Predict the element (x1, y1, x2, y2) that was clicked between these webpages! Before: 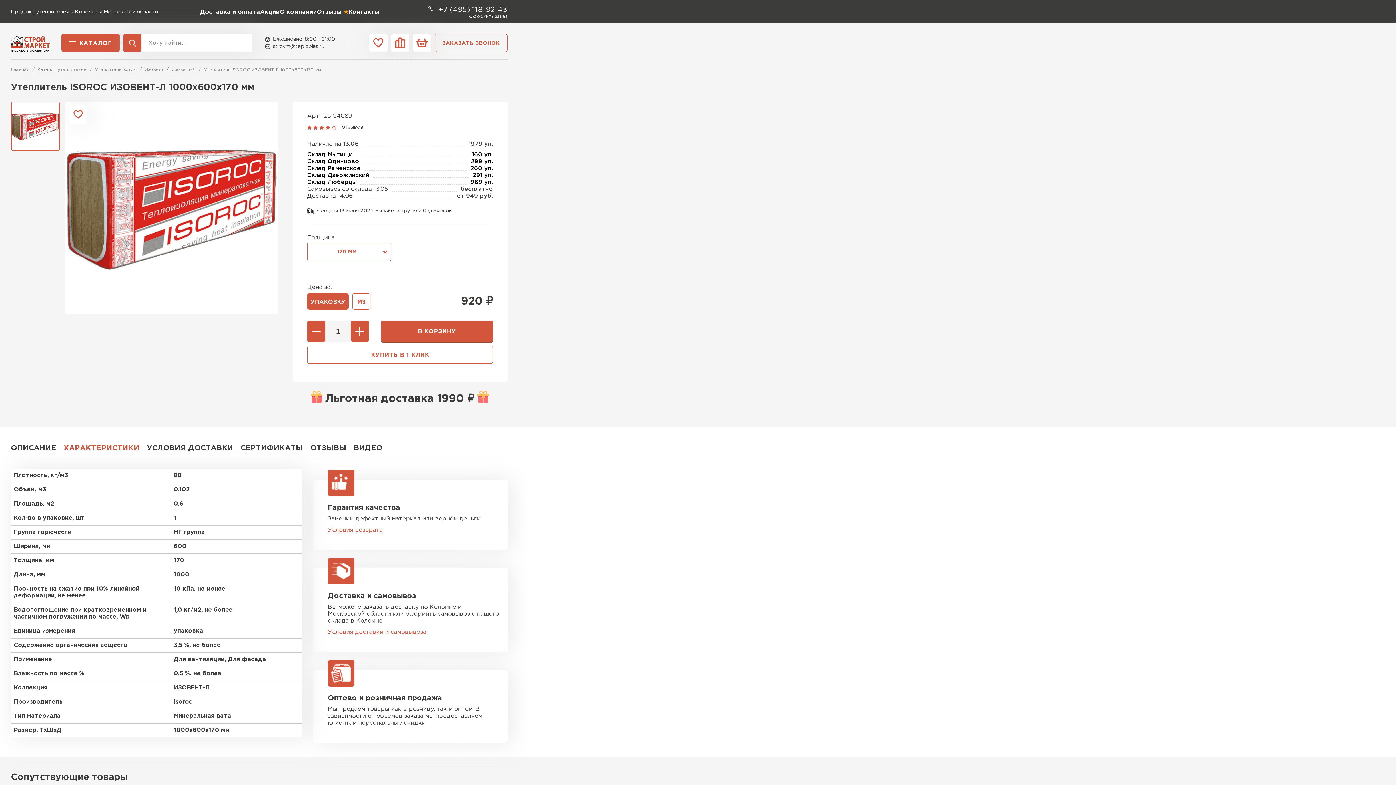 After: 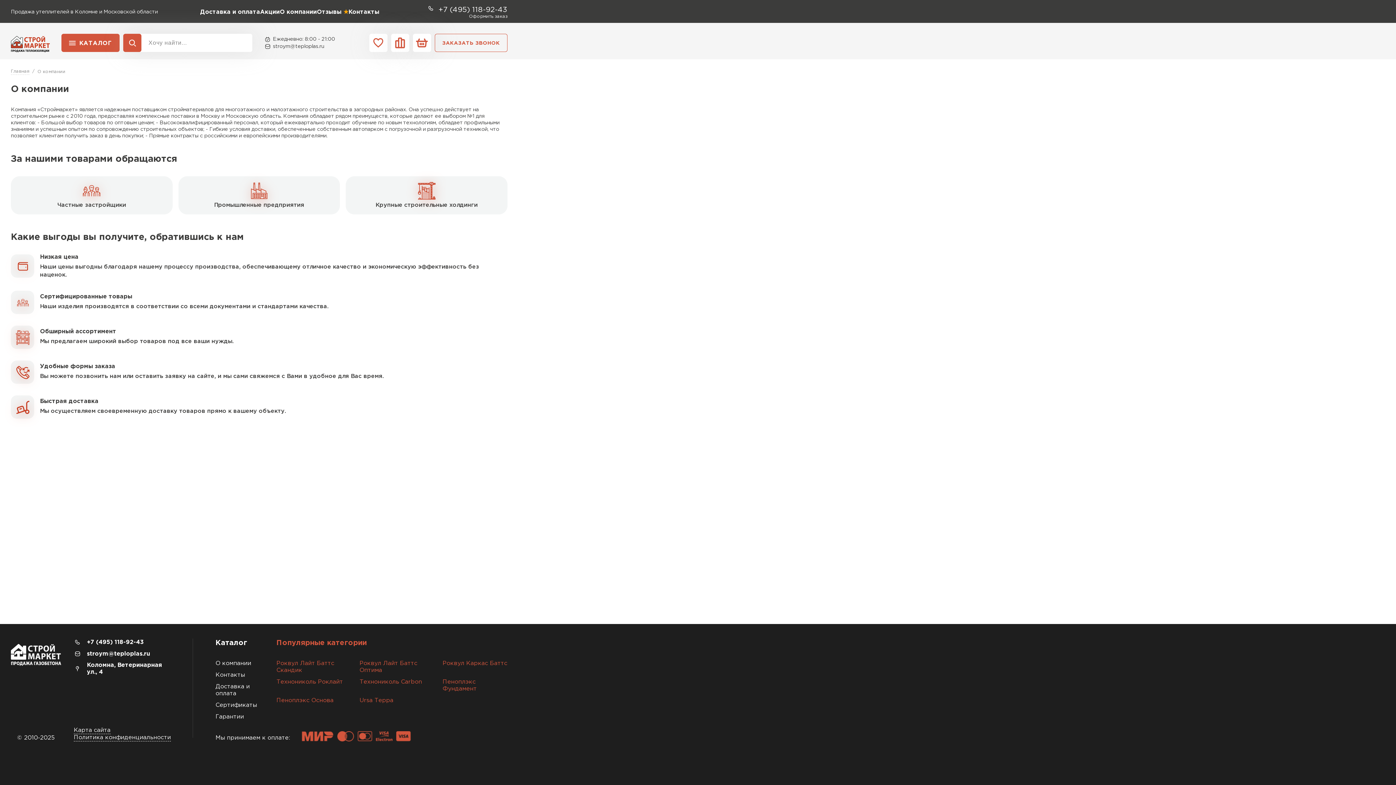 Action: bbox: (279, 9, 316, 14) label: О компании